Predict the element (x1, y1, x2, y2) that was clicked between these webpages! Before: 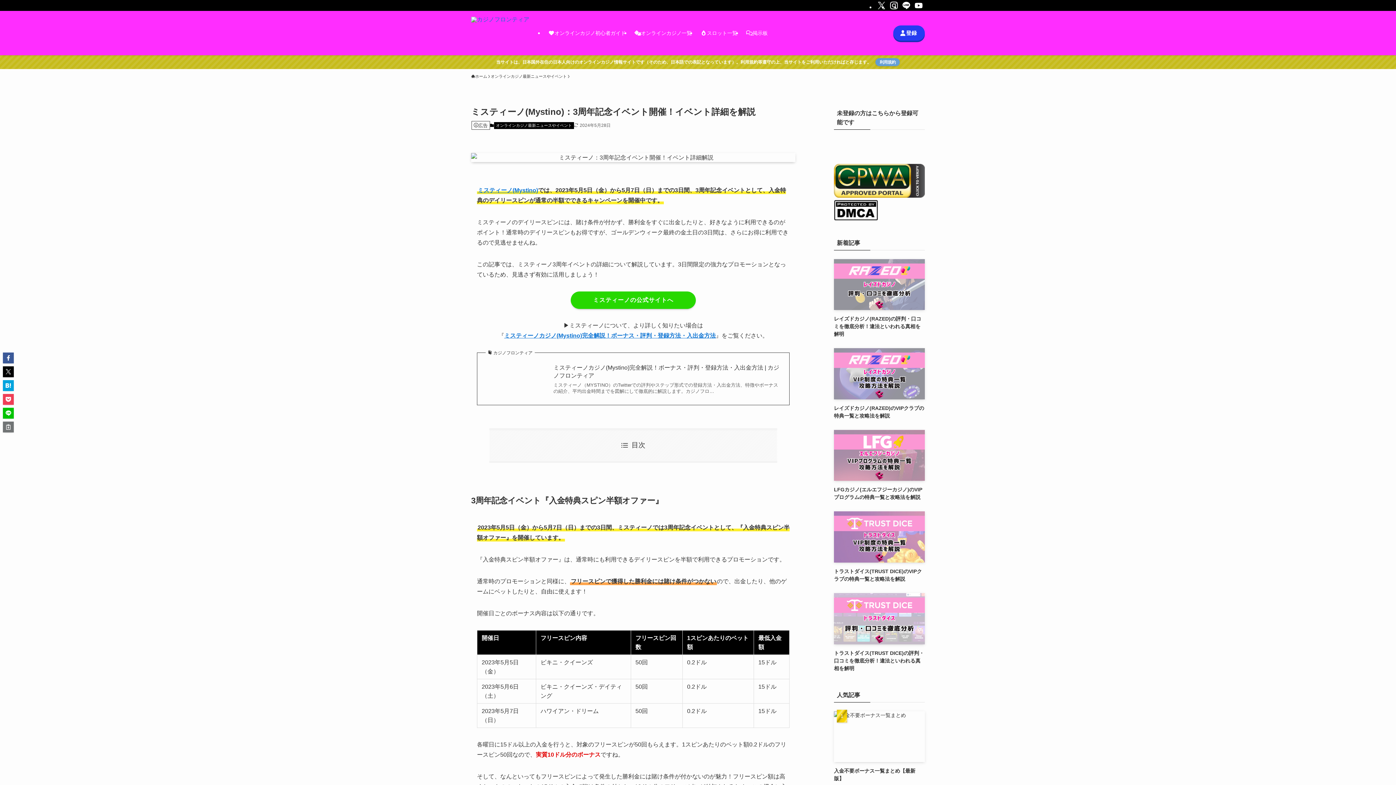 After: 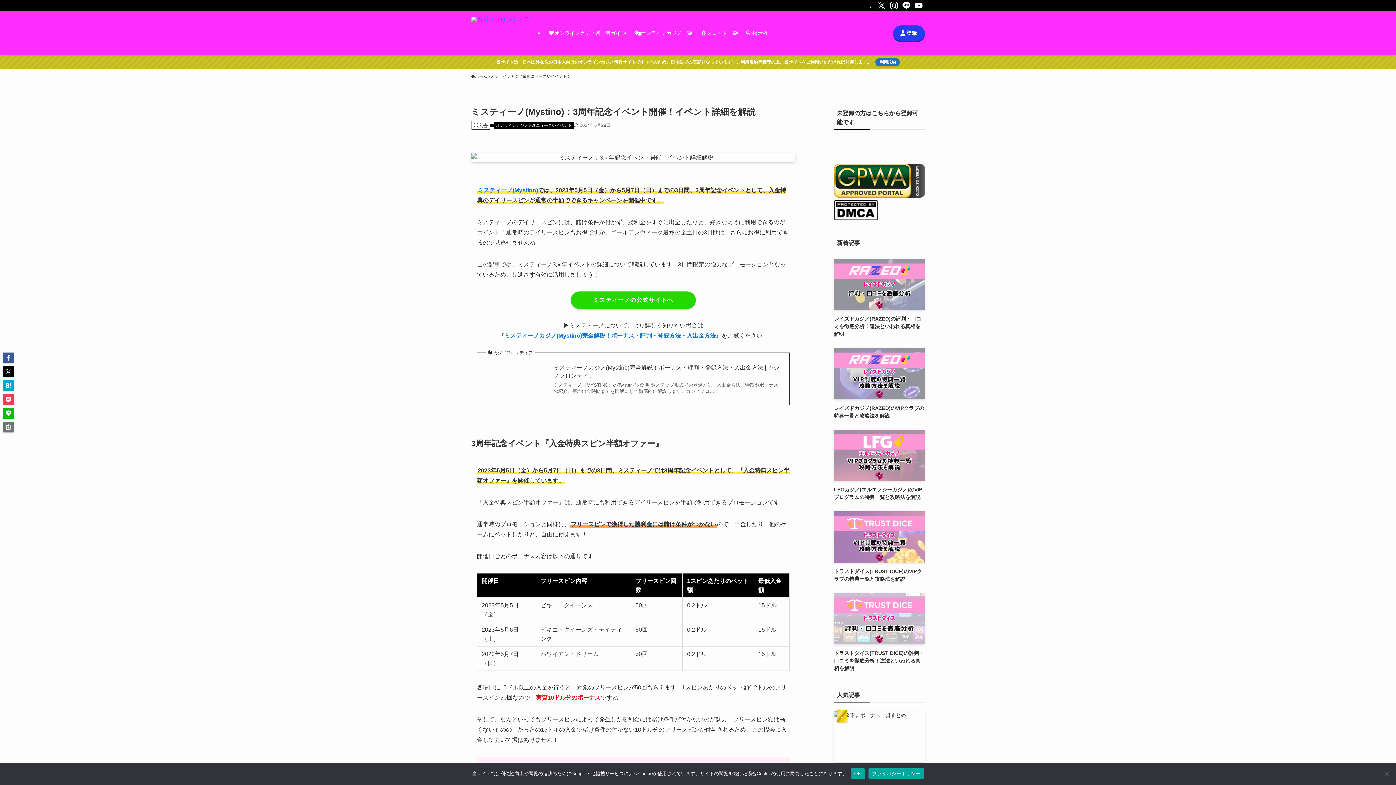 Action: bbox: (834, 192, 925, 198)